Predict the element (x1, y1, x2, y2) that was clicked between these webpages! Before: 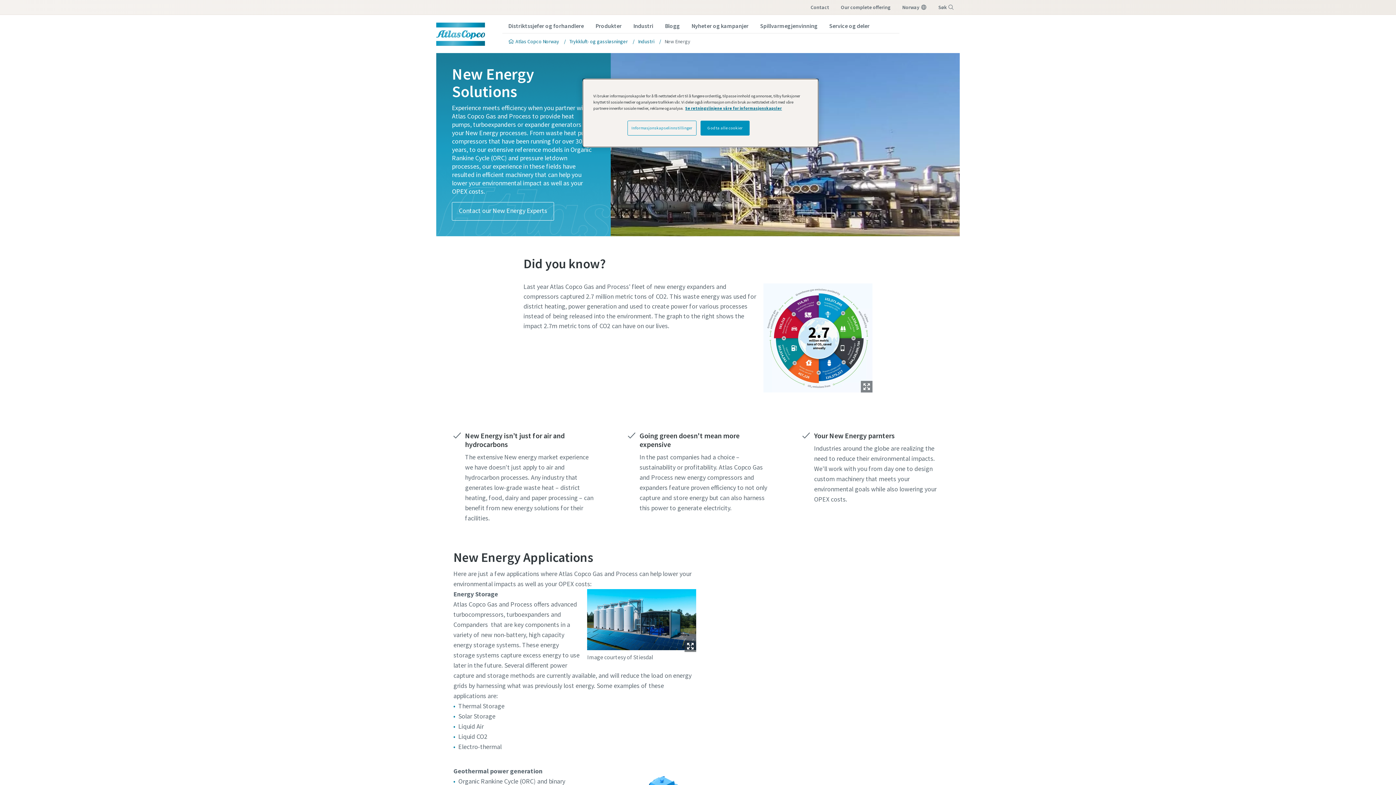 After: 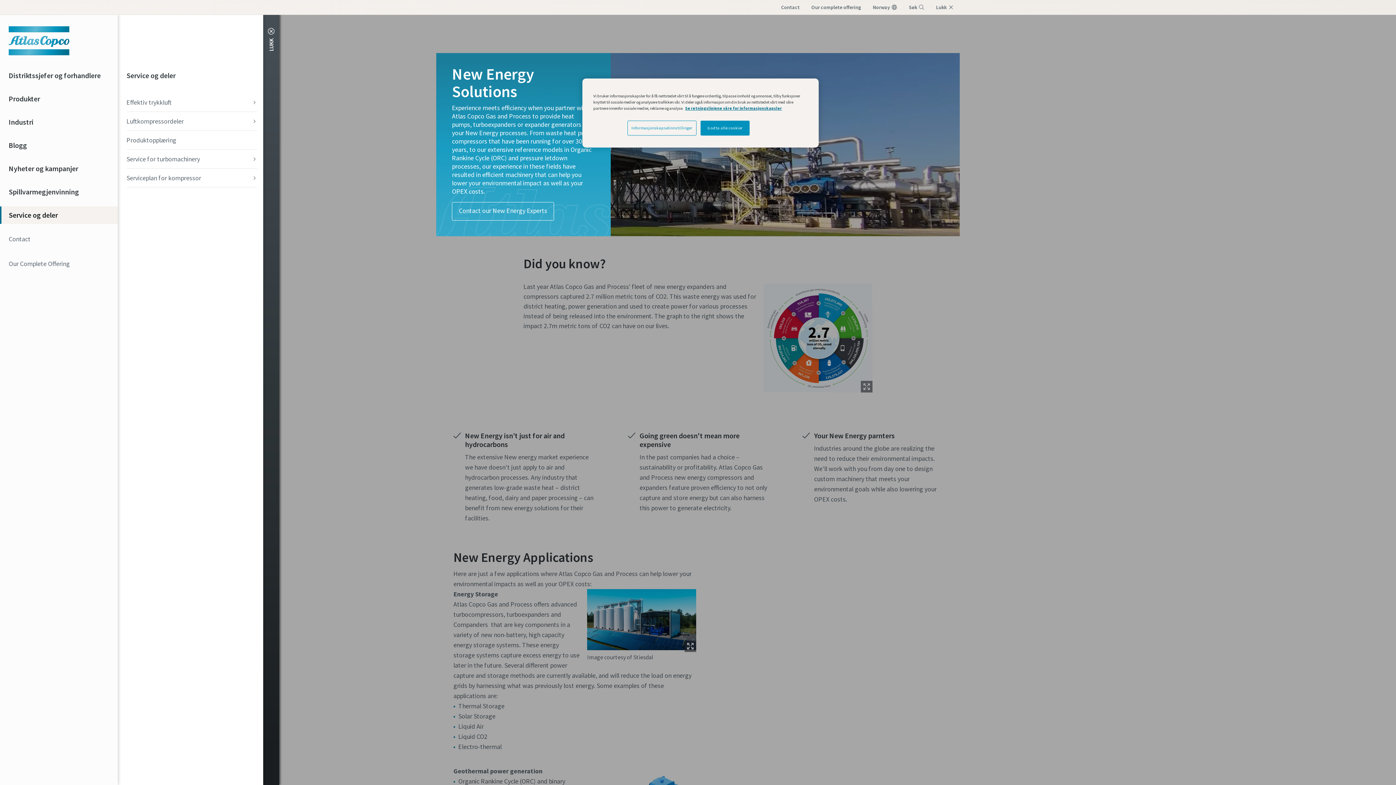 Action: bbox: (823, 18, 875, 34) label: Service og deler